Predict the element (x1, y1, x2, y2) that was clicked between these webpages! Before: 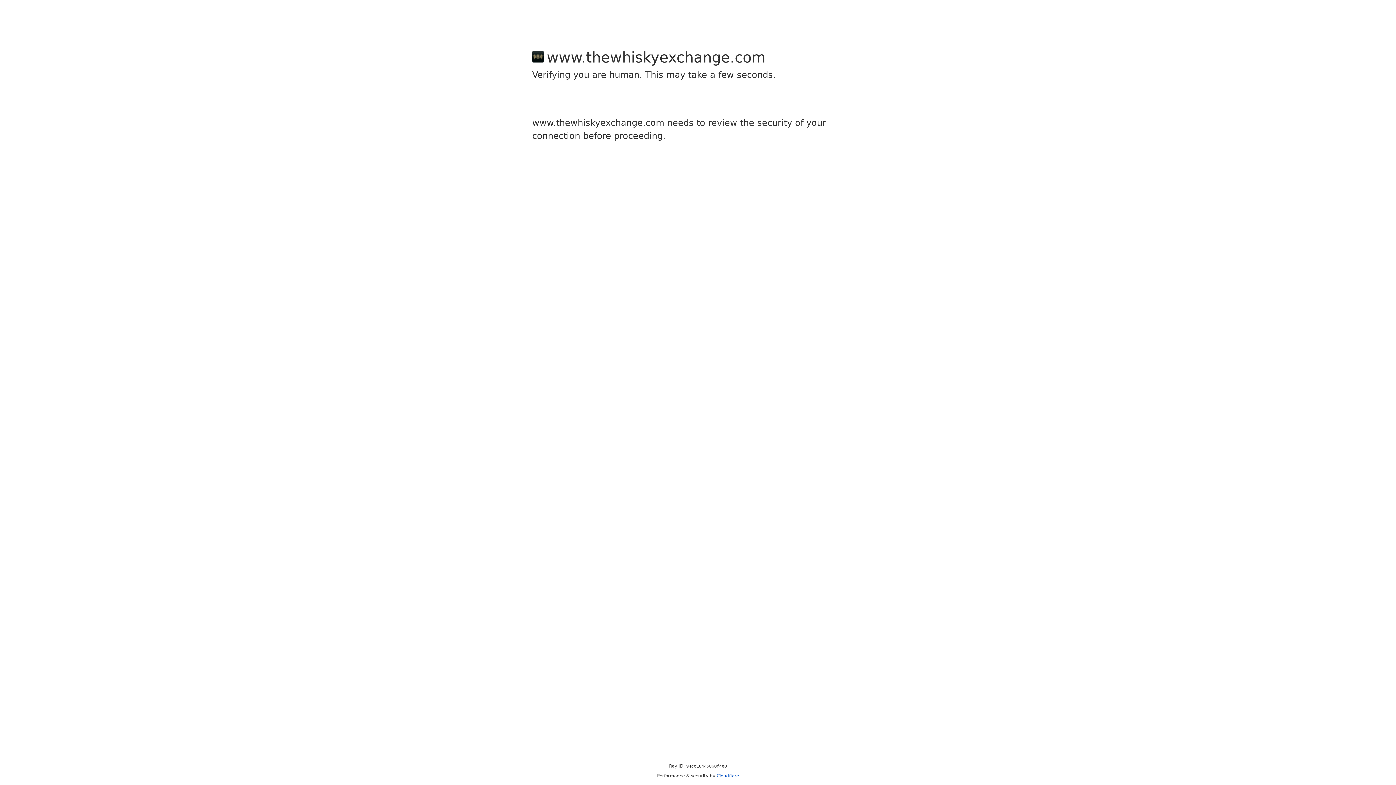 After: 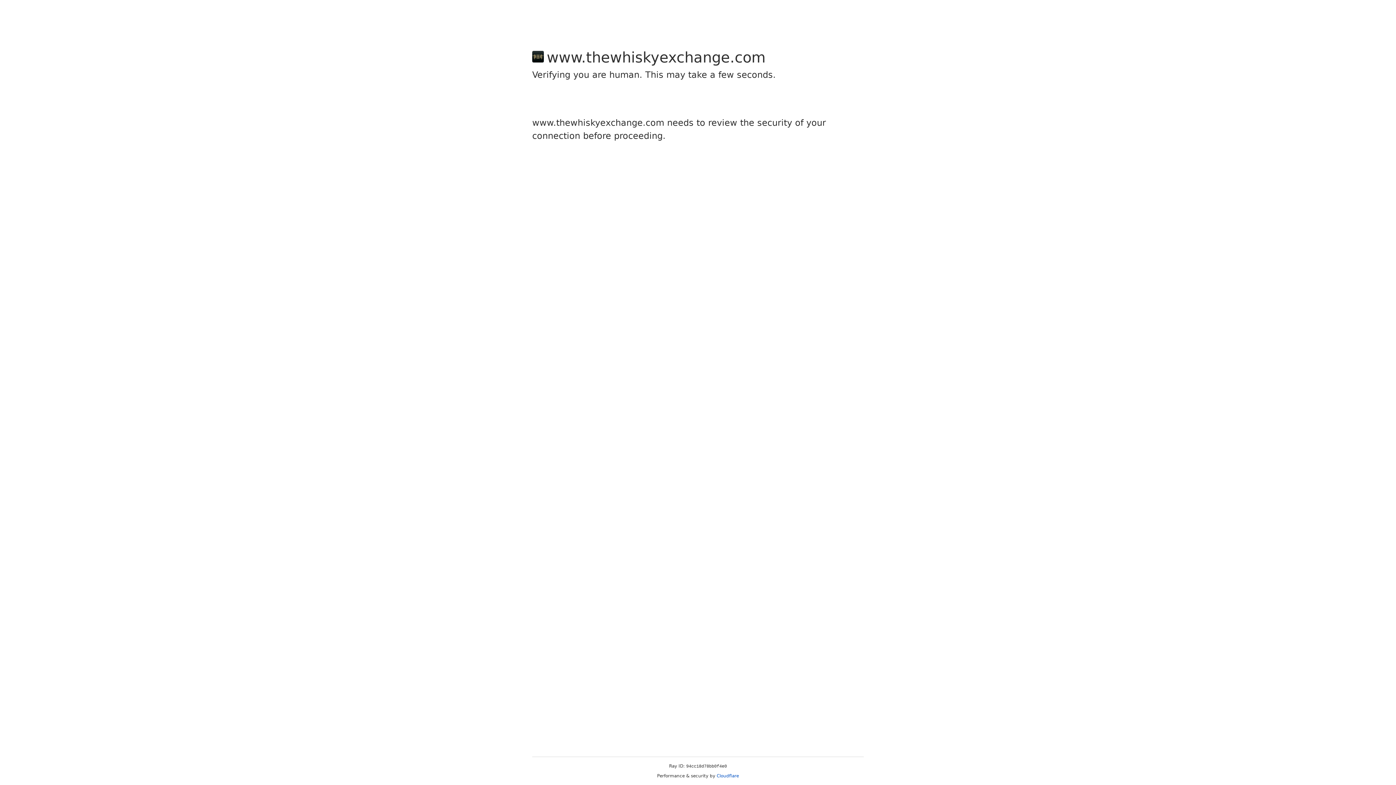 Action: label: Cloudflare bbox: (716, 773, 739, 778)